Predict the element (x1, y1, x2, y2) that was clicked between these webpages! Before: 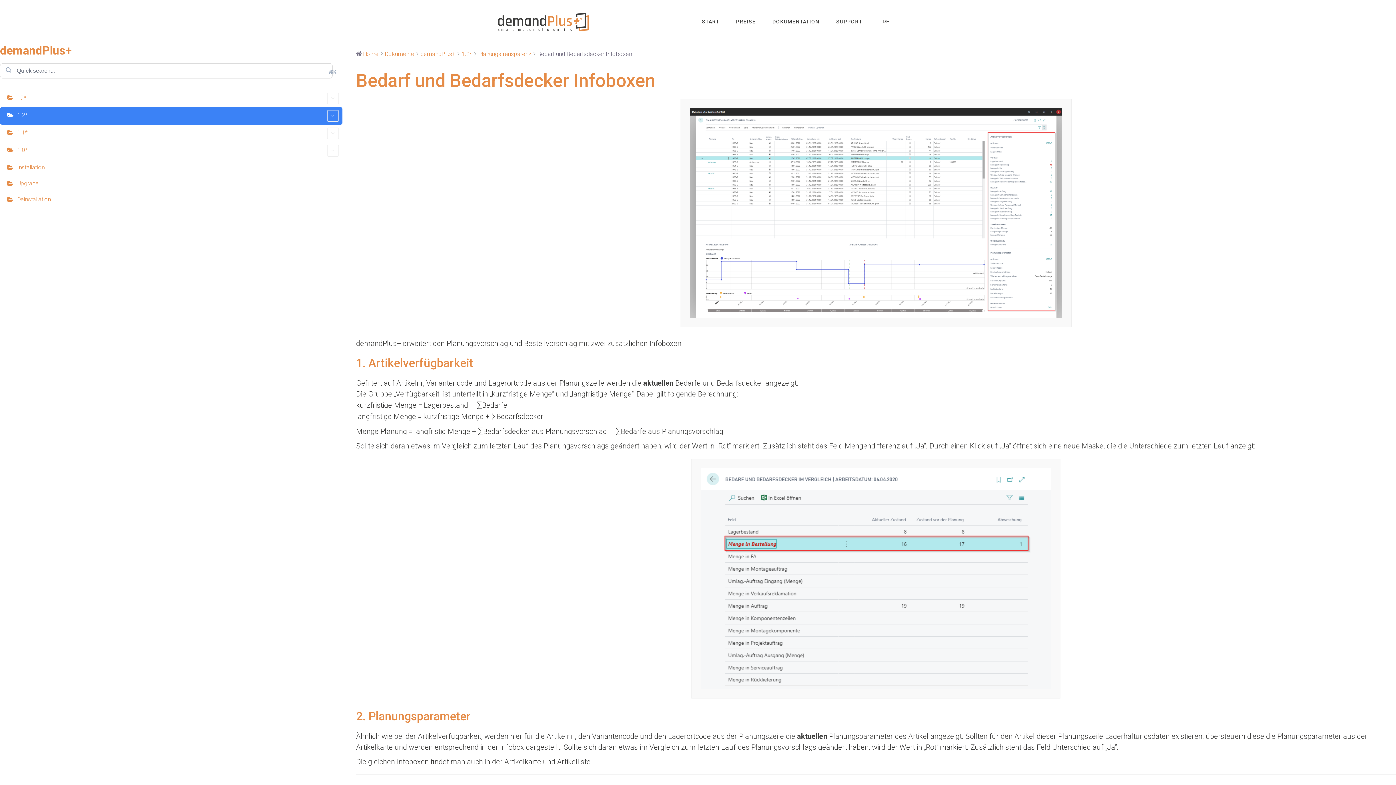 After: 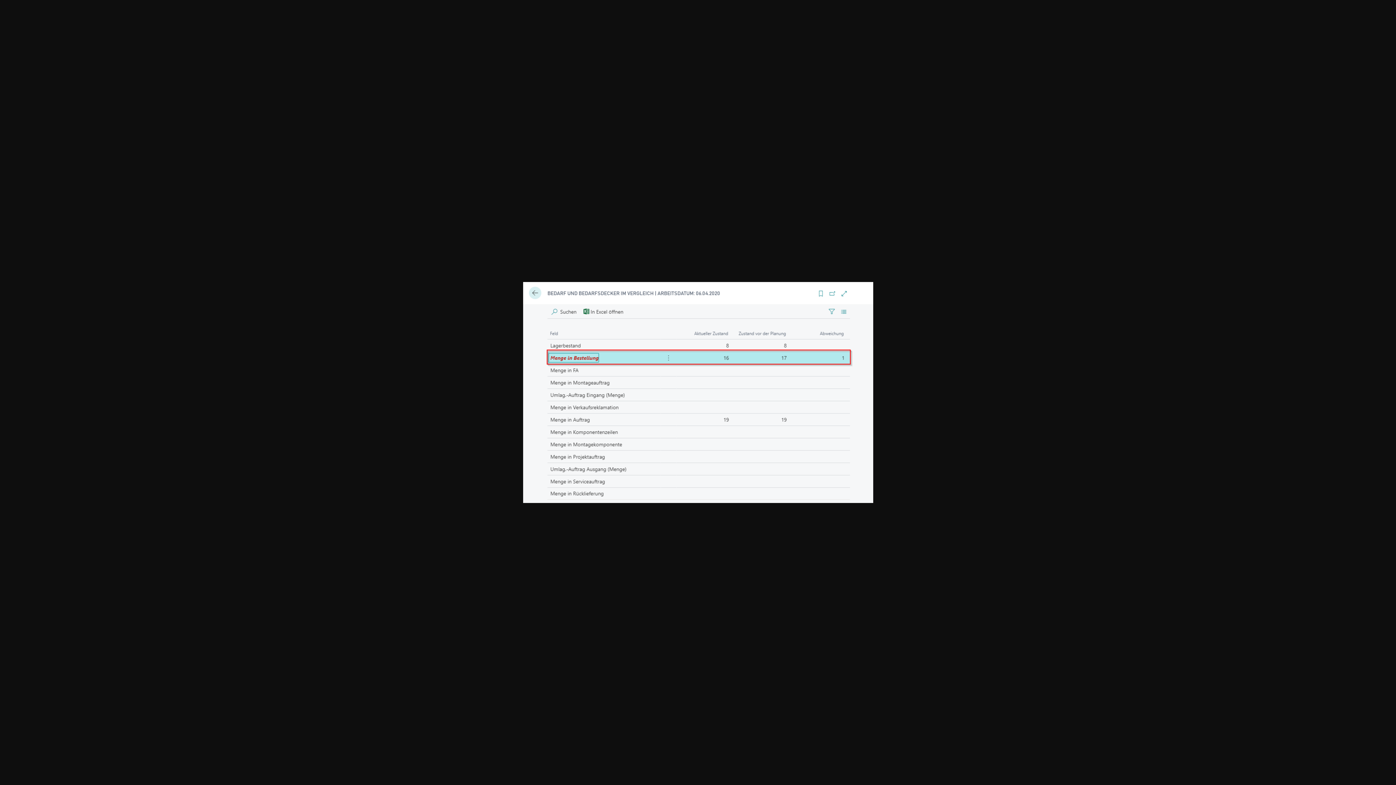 Action: bbox: (356, 458, 1396, 698)